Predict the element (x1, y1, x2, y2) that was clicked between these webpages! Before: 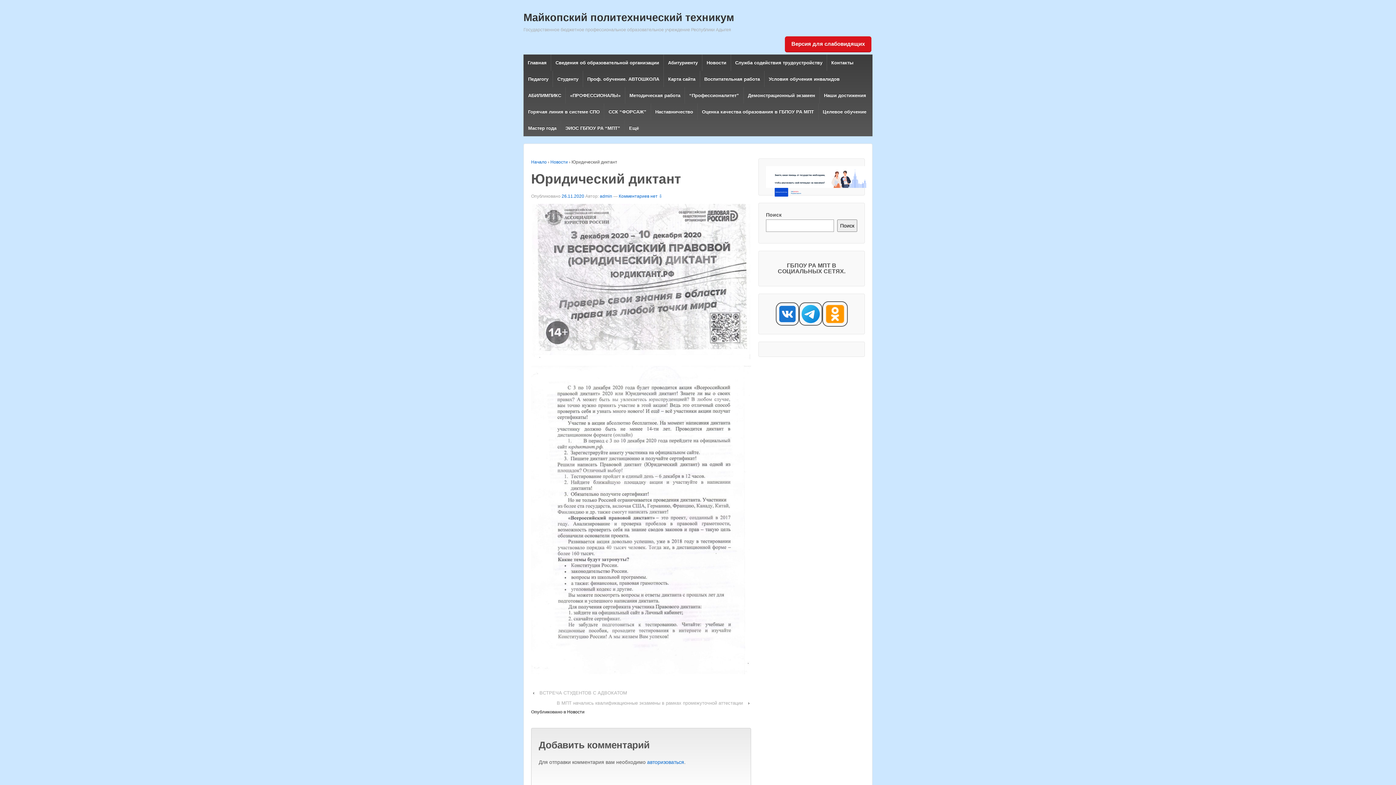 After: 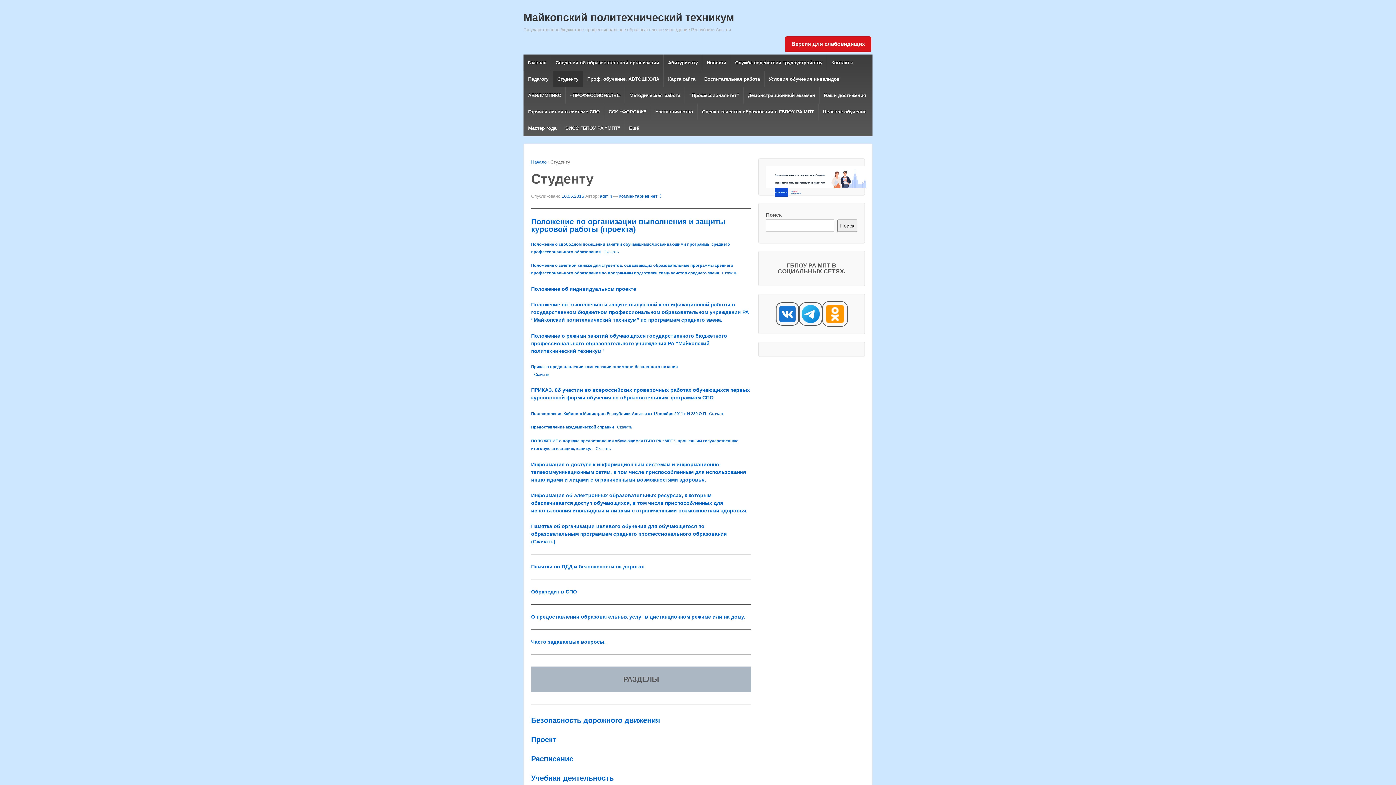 Action: label: Студенту bbox: (552, 70, 582, 87)